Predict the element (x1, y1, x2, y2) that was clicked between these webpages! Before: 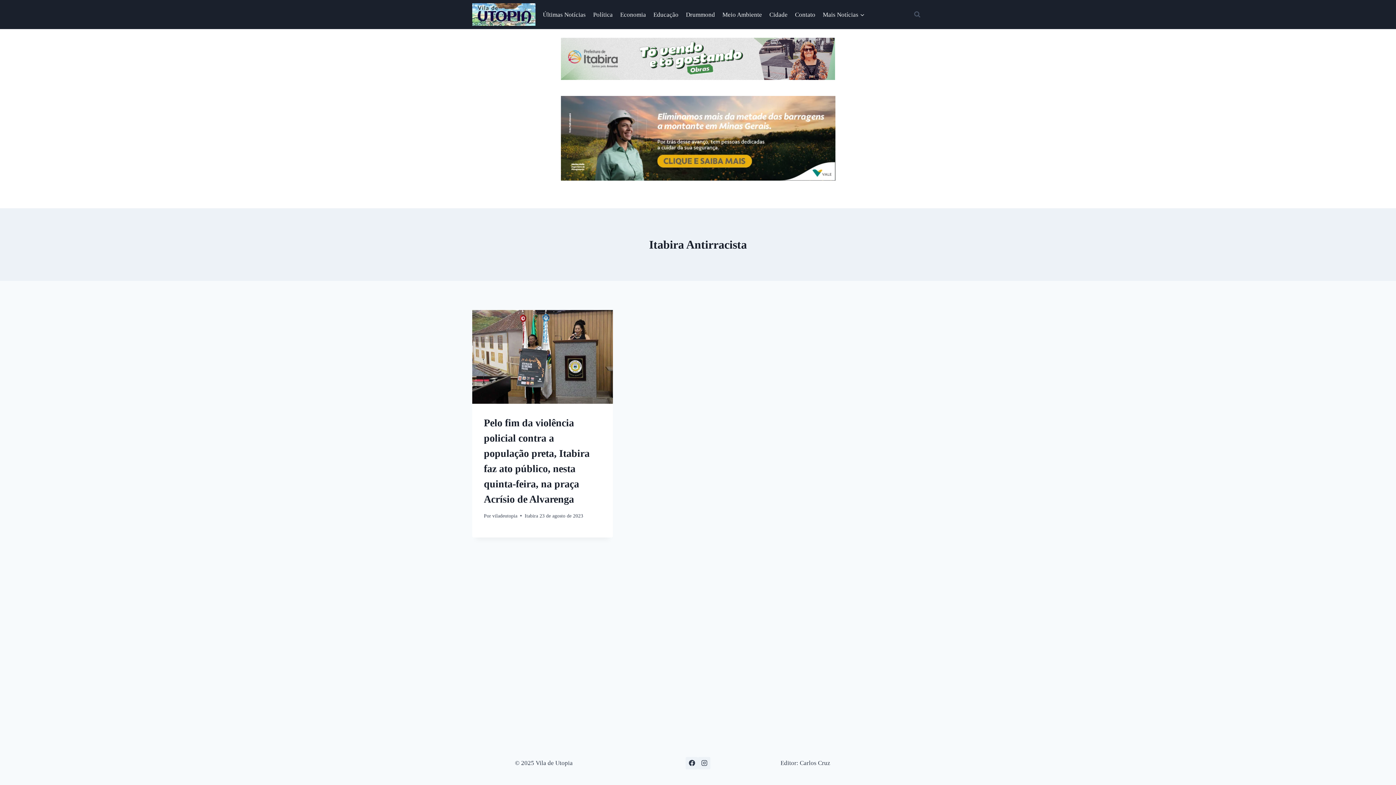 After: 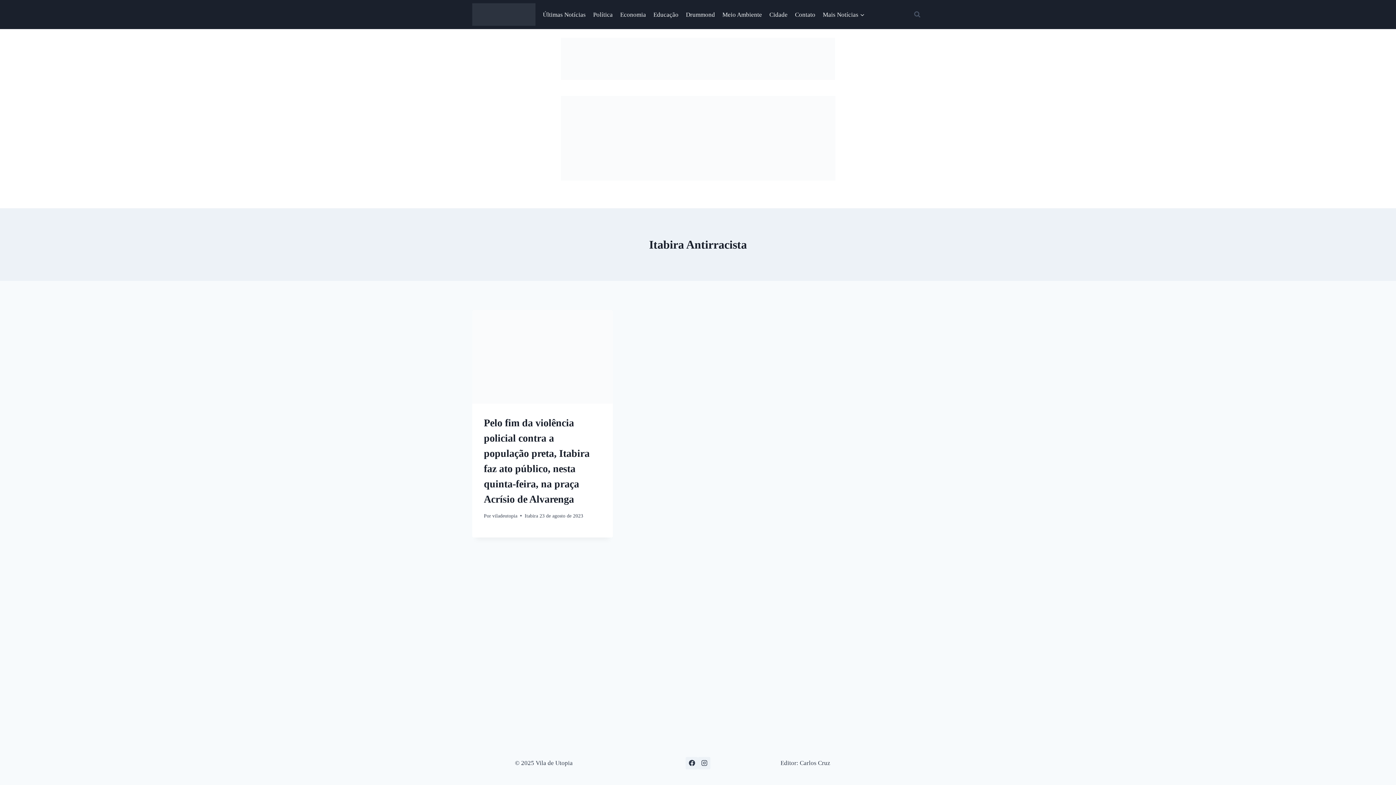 Action: label: Visualizar Formulário de Pesquisa bbox: (910, 8, 924, 21)